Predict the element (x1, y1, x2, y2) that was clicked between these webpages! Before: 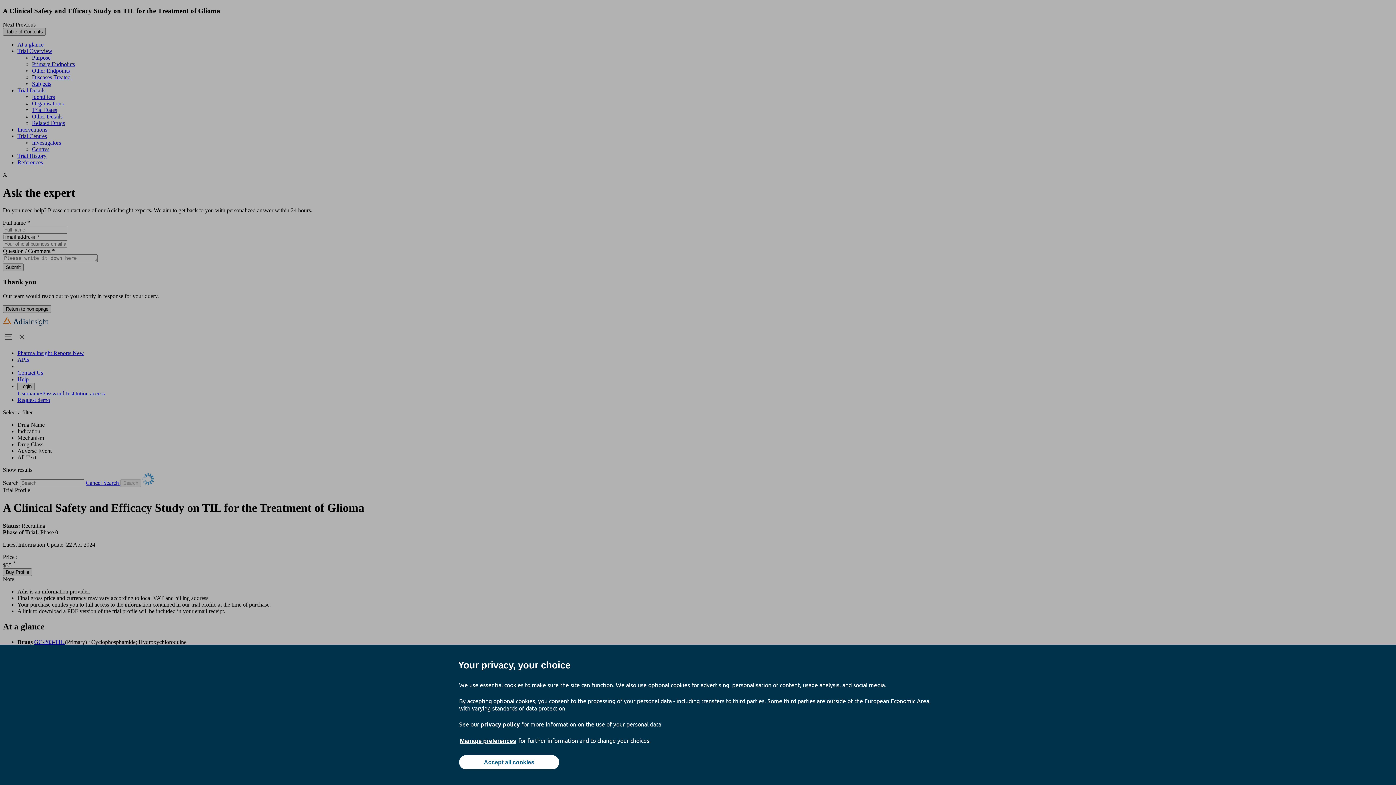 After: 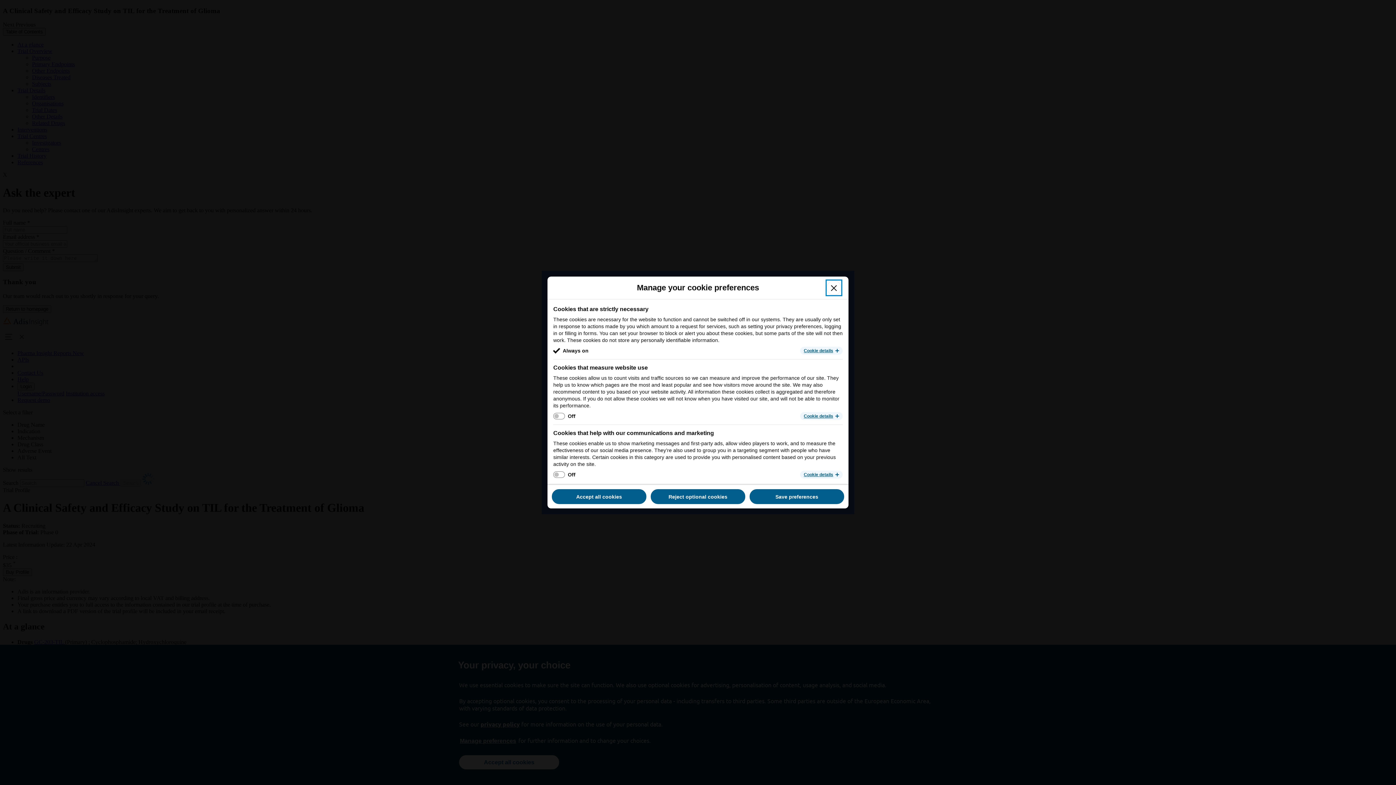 Action: bbox: (459, 737, 517, 745) label: Manage preferences